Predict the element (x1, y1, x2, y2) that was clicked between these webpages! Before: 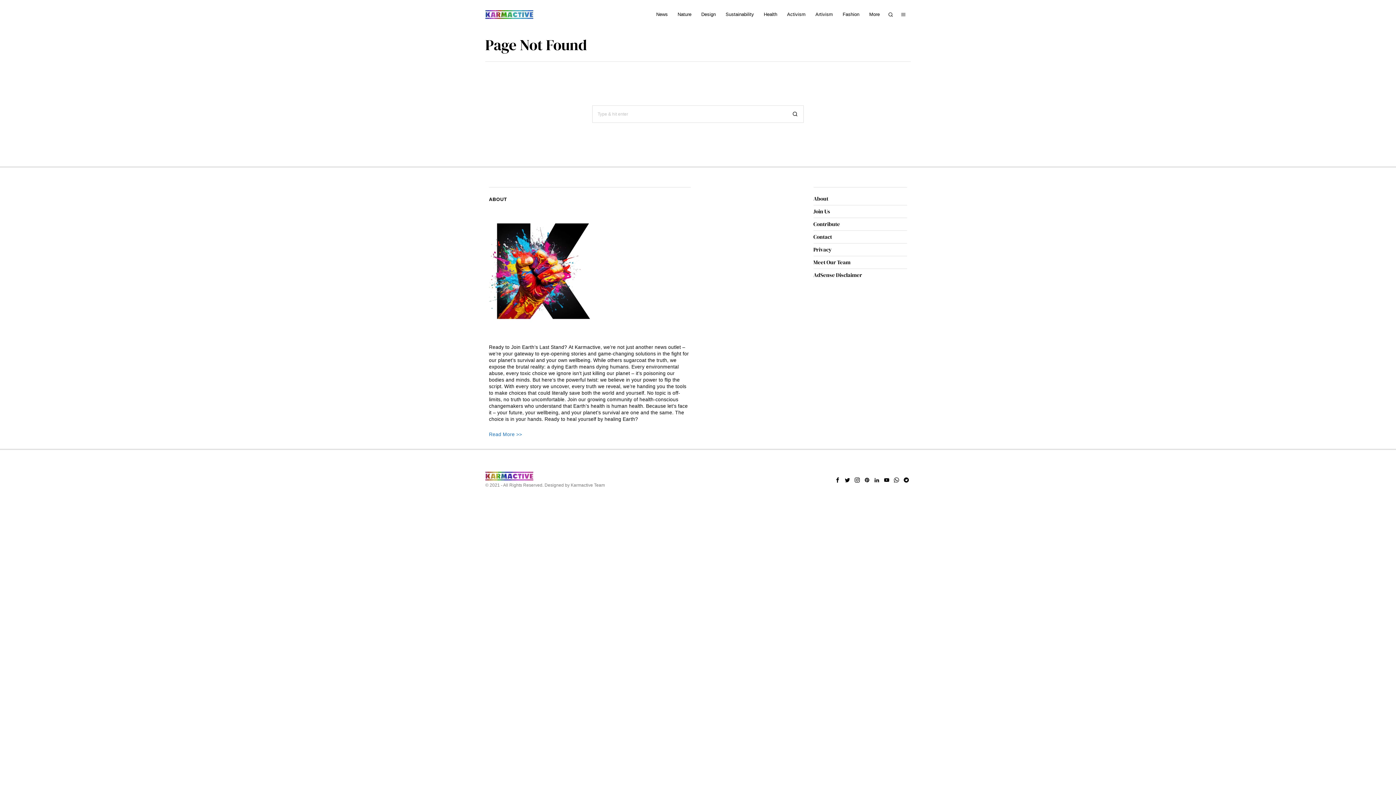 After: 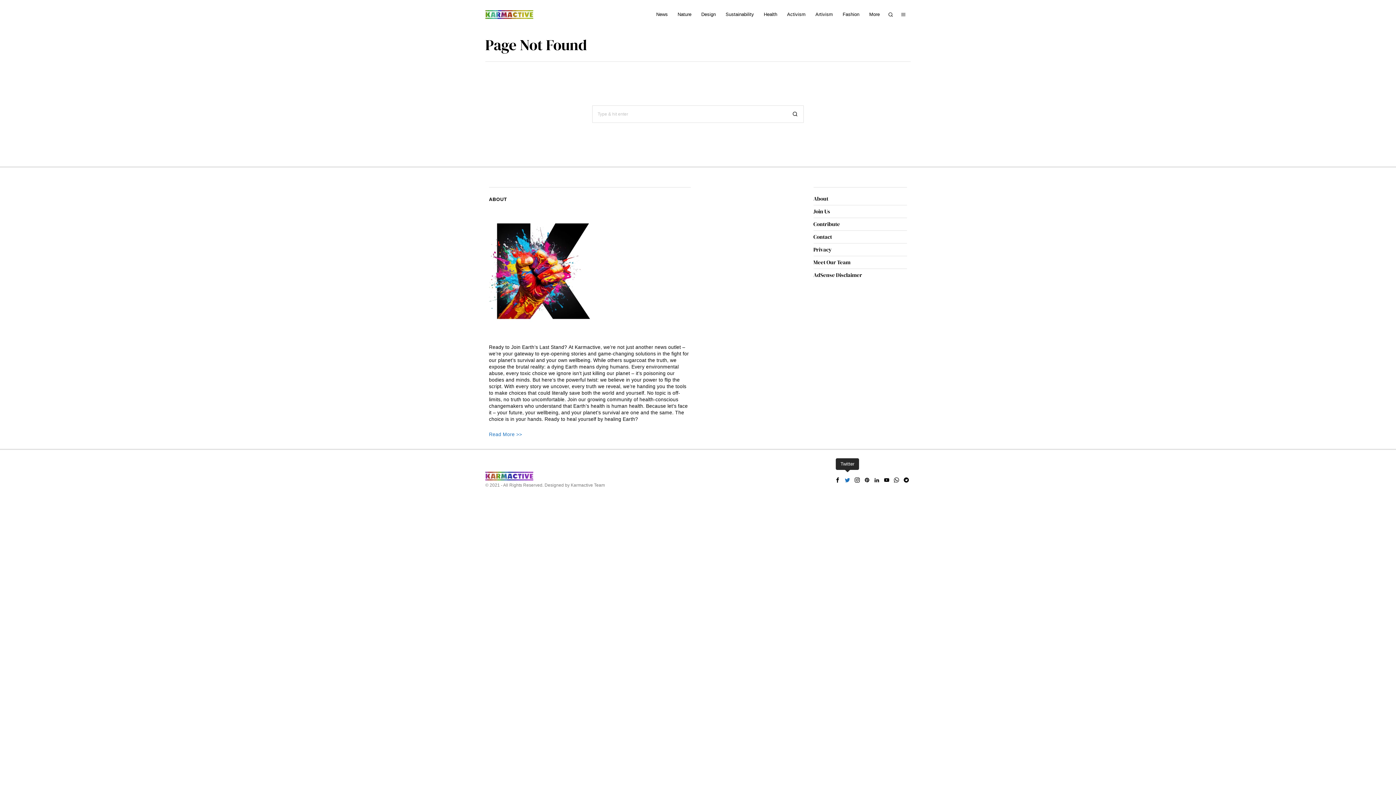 Action: label: Twitter bbox: (843, 475, 852, 484)